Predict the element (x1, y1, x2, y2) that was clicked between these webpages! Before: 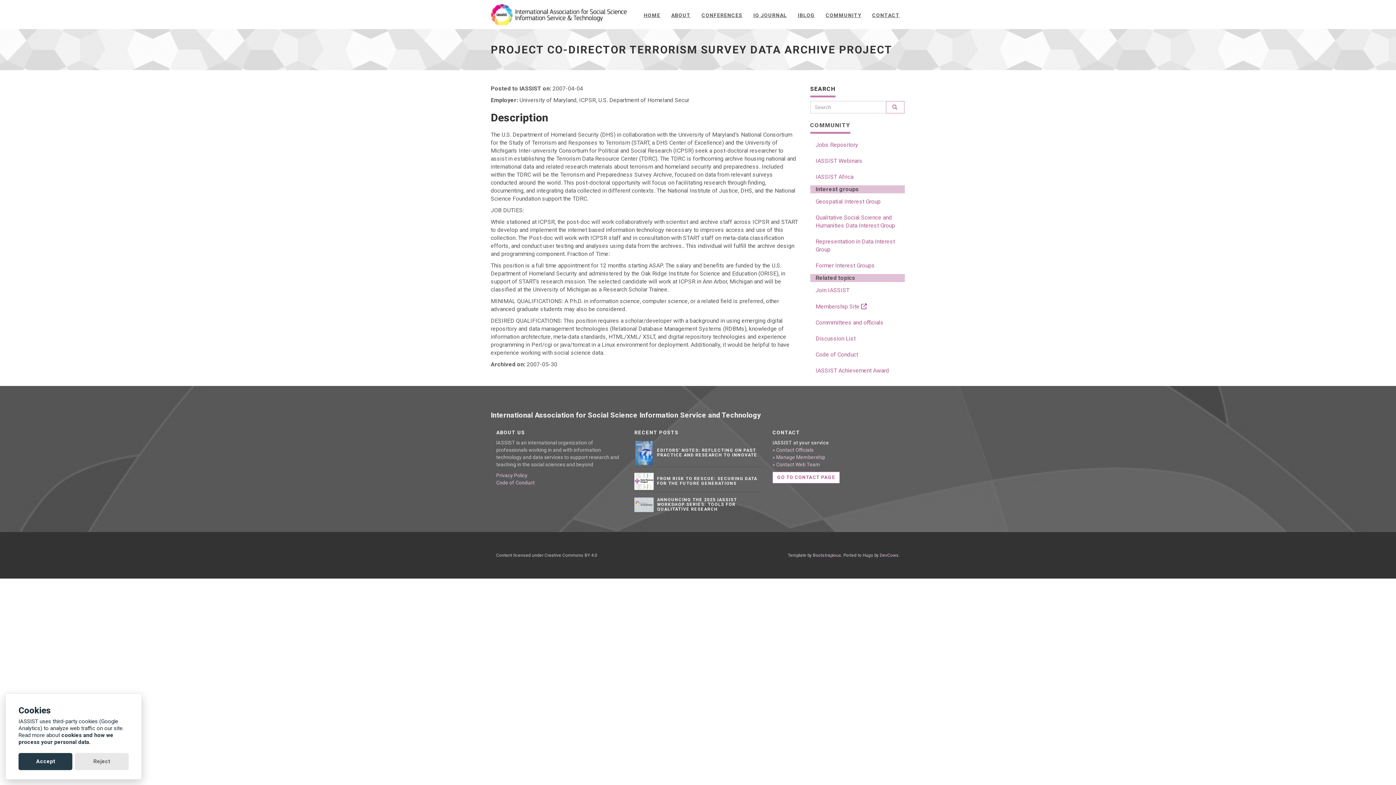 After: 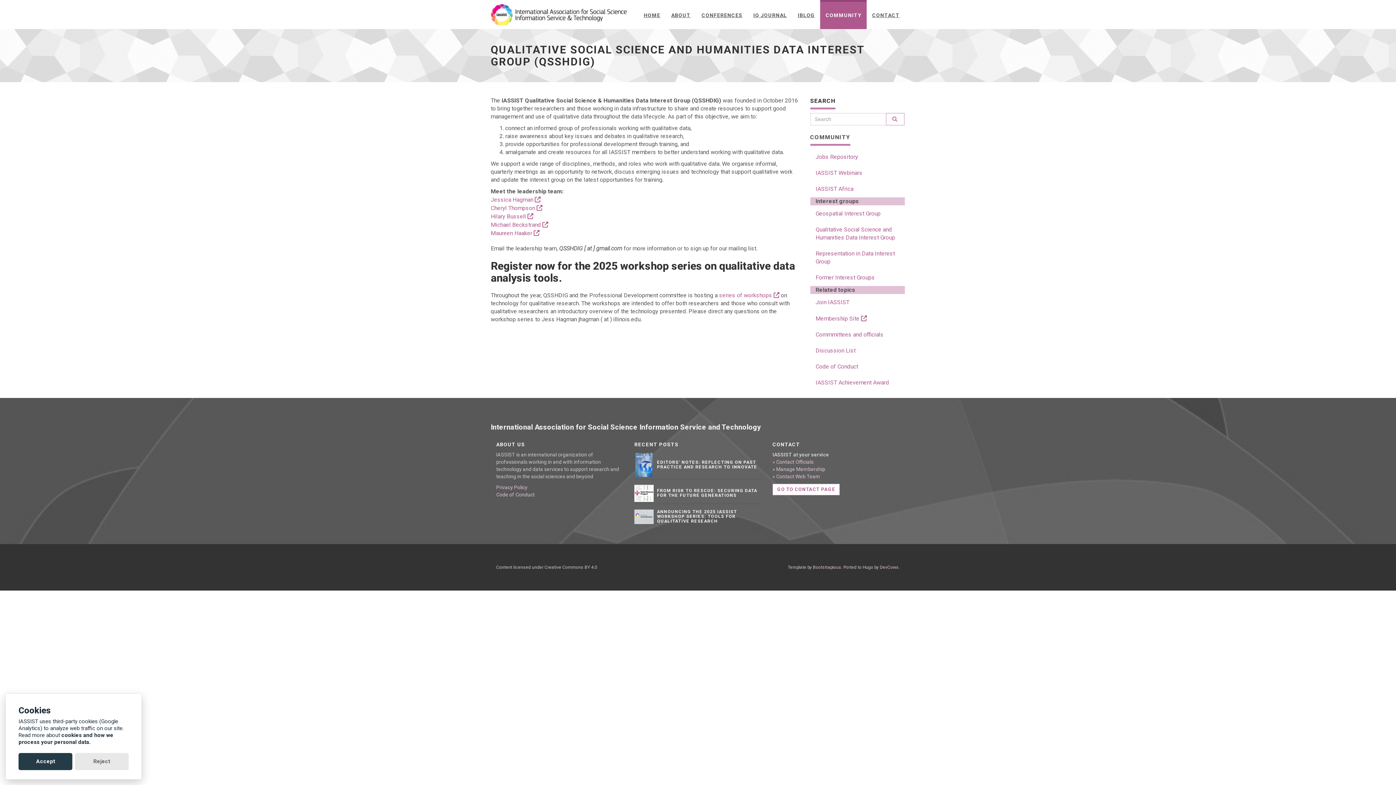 Action: bbox: (810, 210, 905, 233) label: Qualitative Social Science and Humanities Data Interest Group